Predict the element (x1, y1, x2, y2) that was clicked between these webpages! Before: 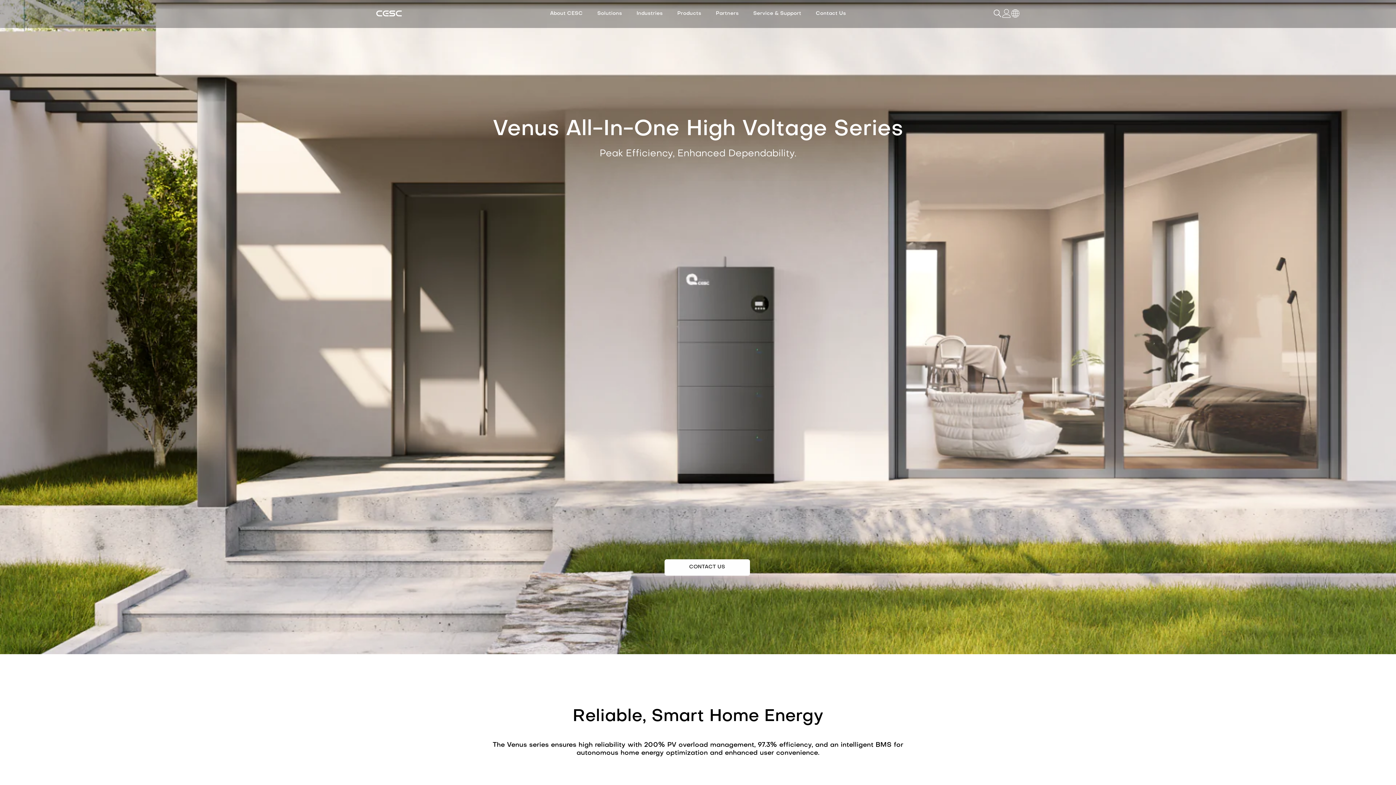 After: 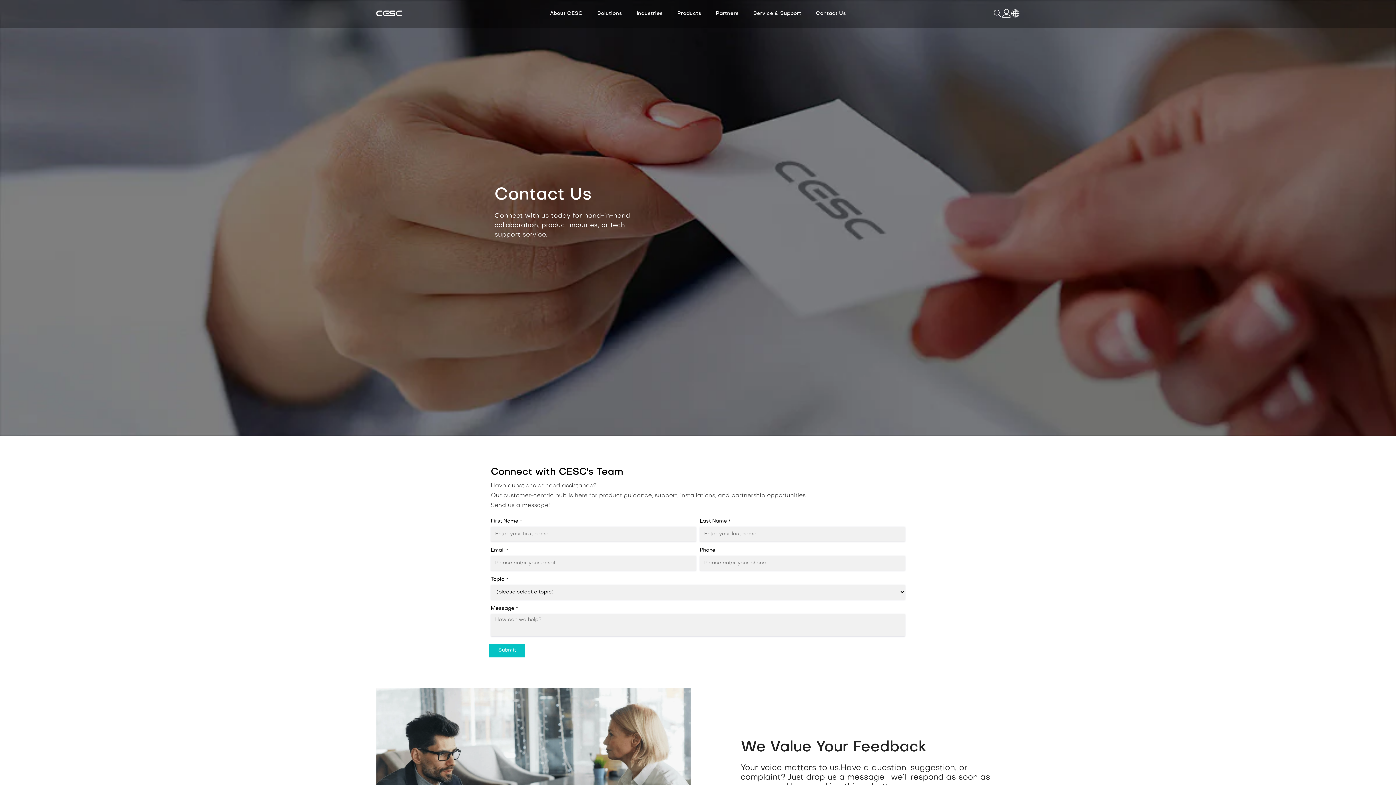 Action: bbox: (808, 9, 853, 27) label: Contact Us